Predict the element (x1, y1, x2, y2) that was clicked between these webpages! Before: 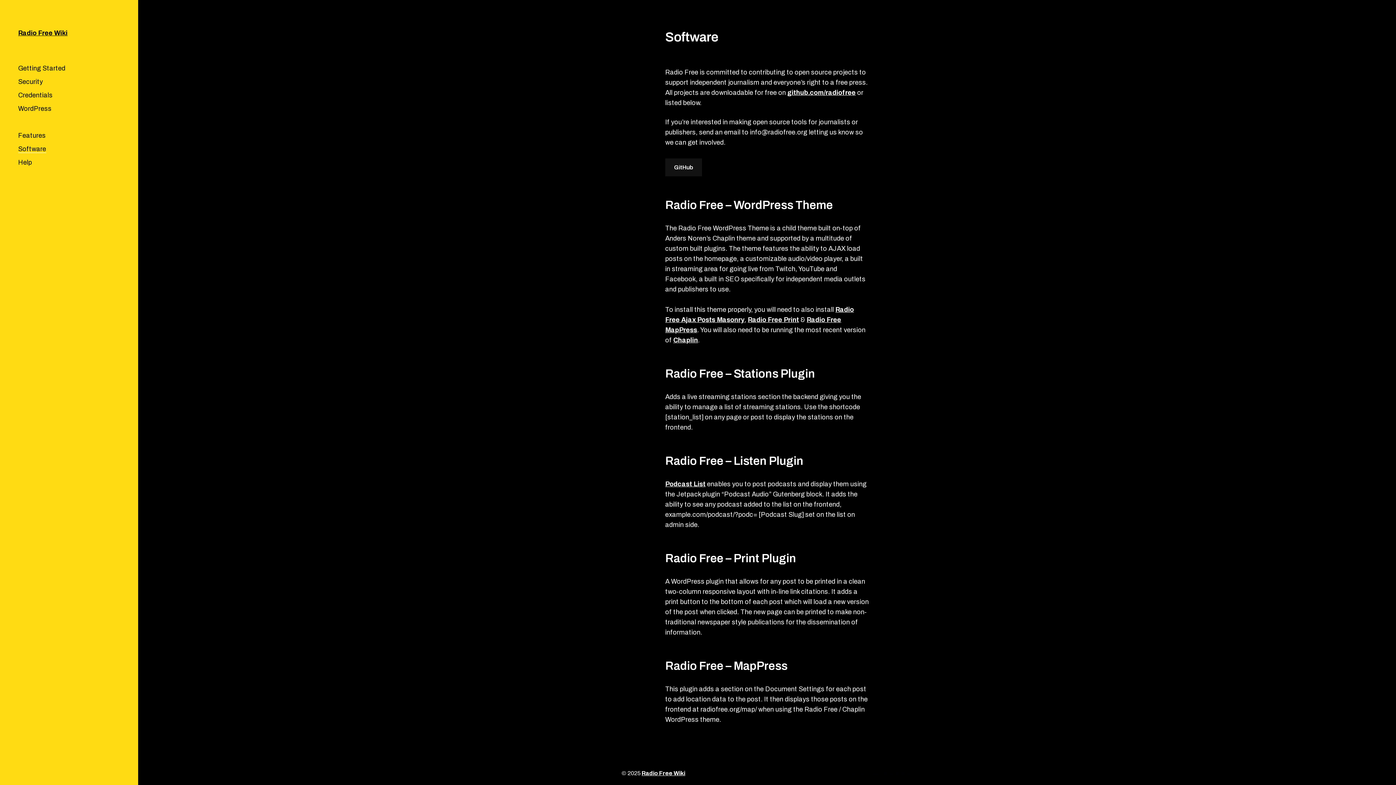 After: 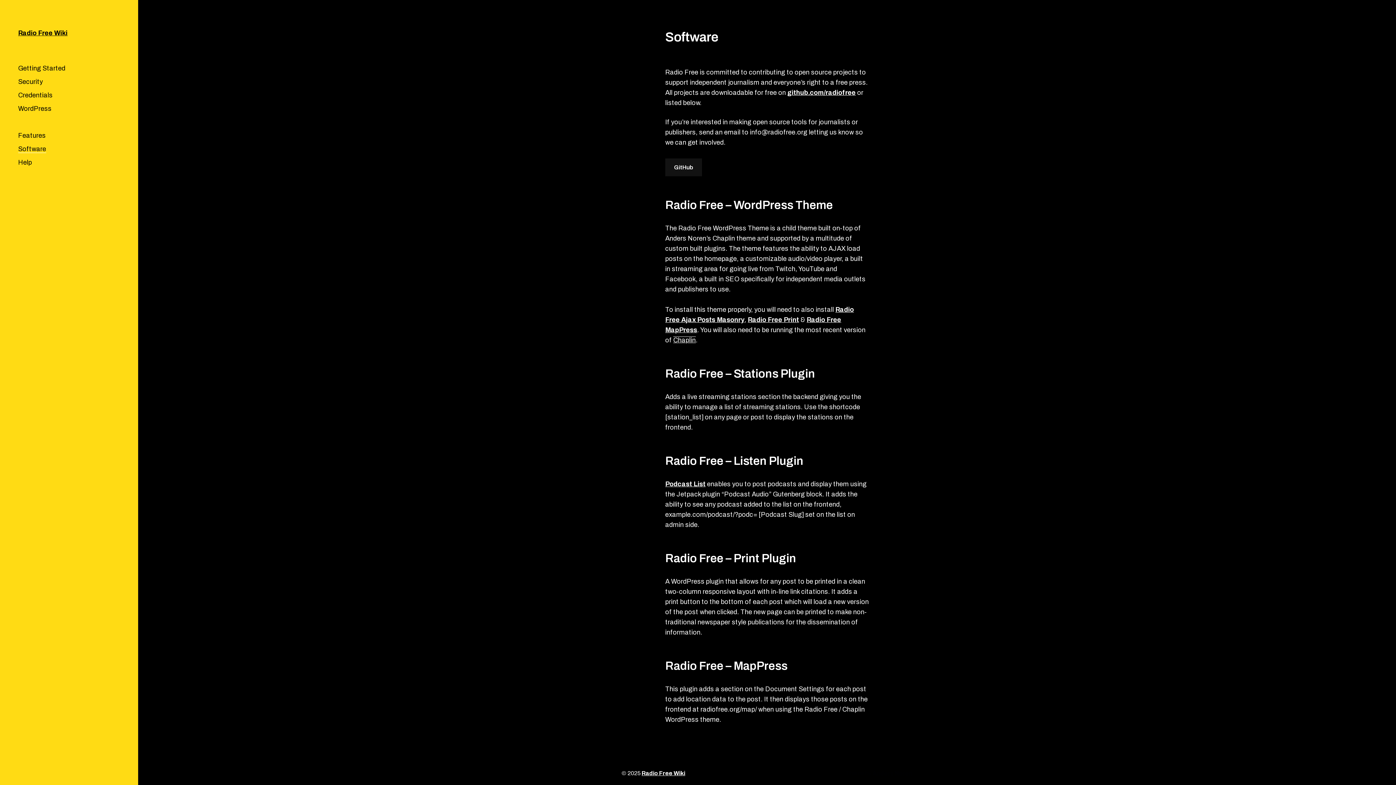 Action: label: Chaplin bbox: (673, 336, 698, 344)